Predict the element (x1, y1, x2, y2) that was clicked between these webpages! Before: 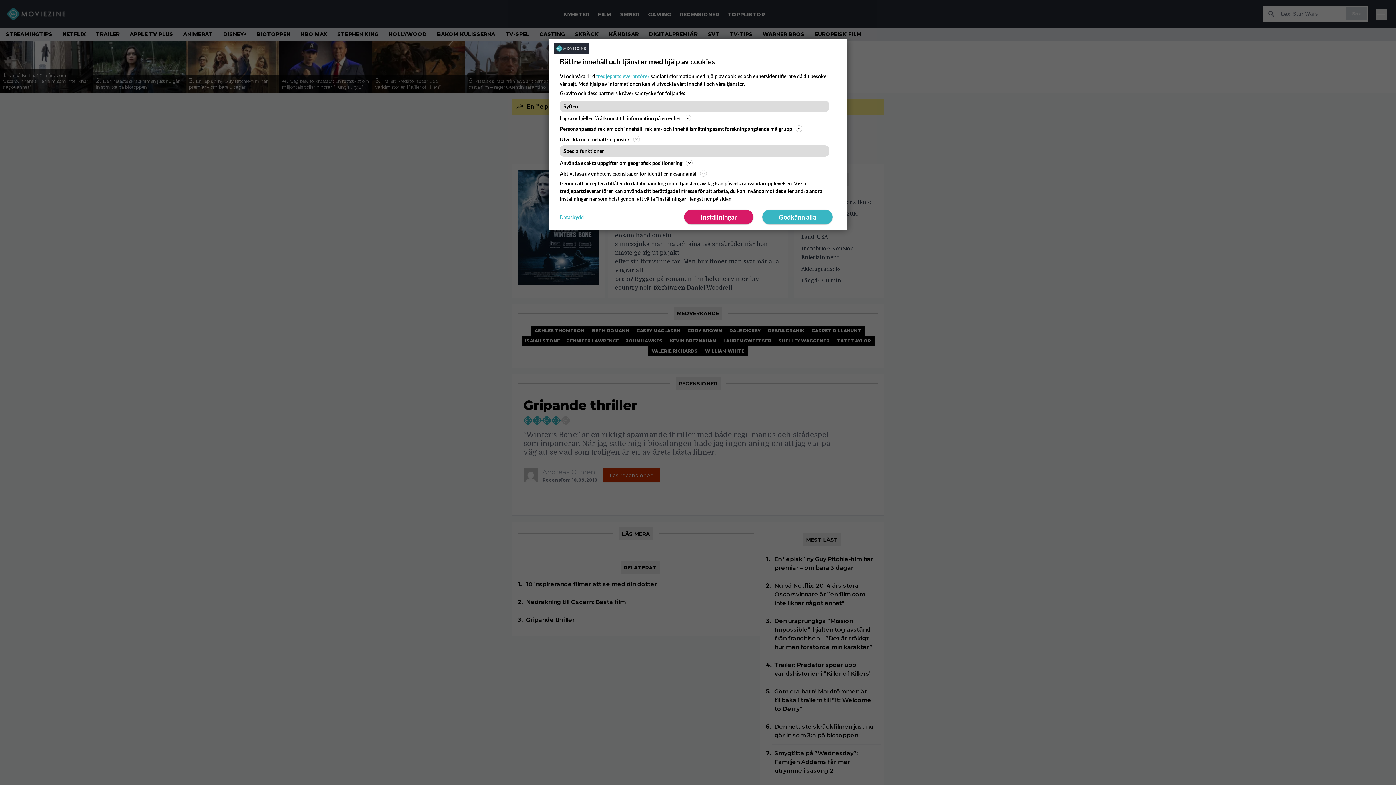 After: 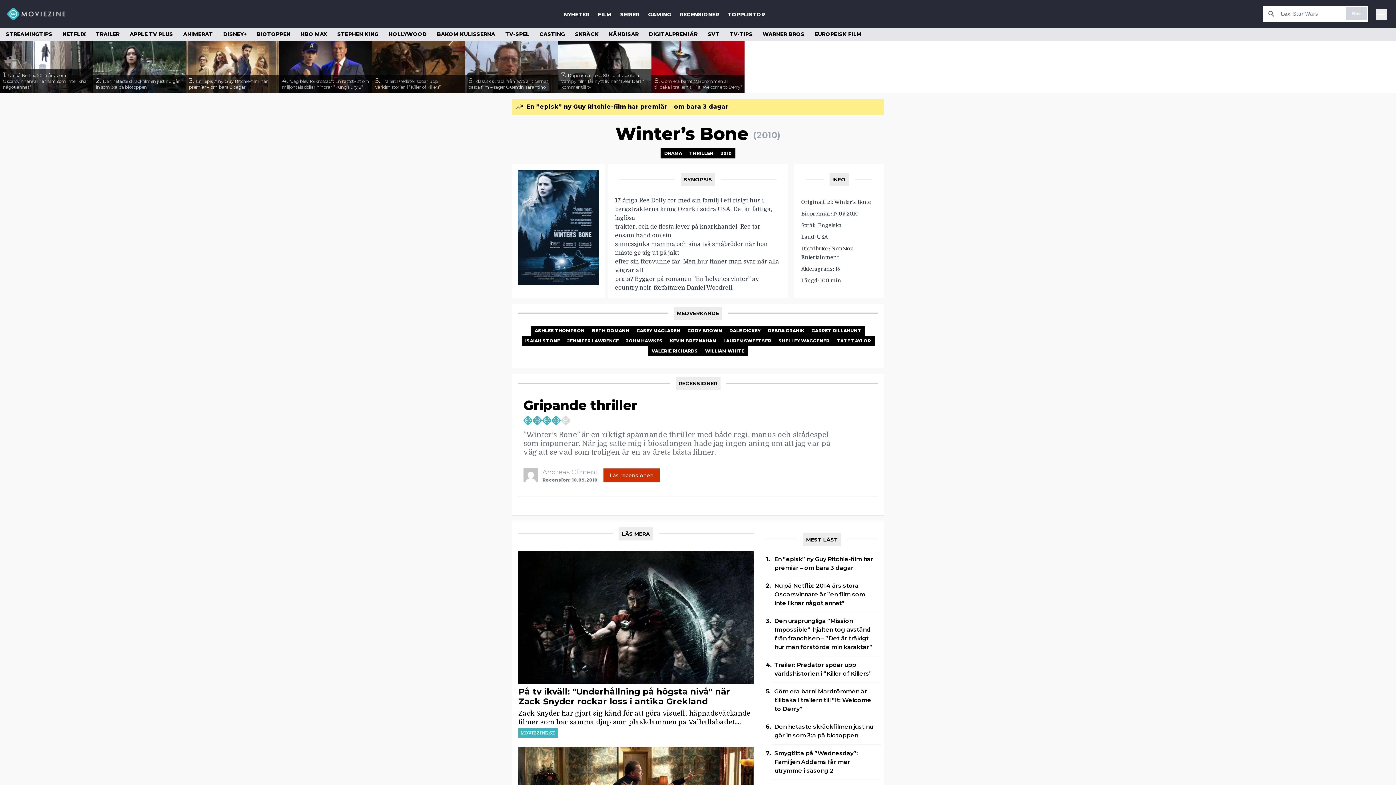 Action: label: Godkänn alla bbox: (762, 209, 832, 224)